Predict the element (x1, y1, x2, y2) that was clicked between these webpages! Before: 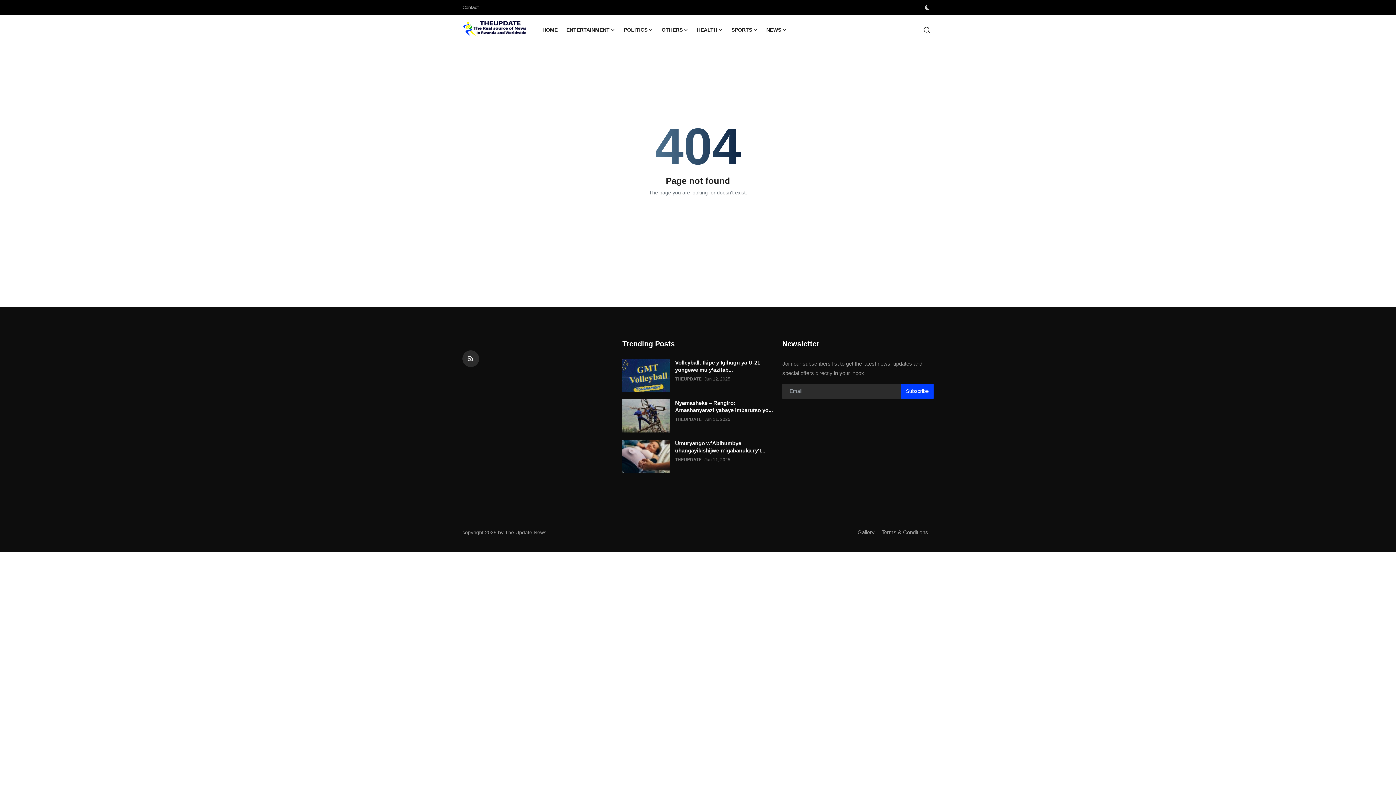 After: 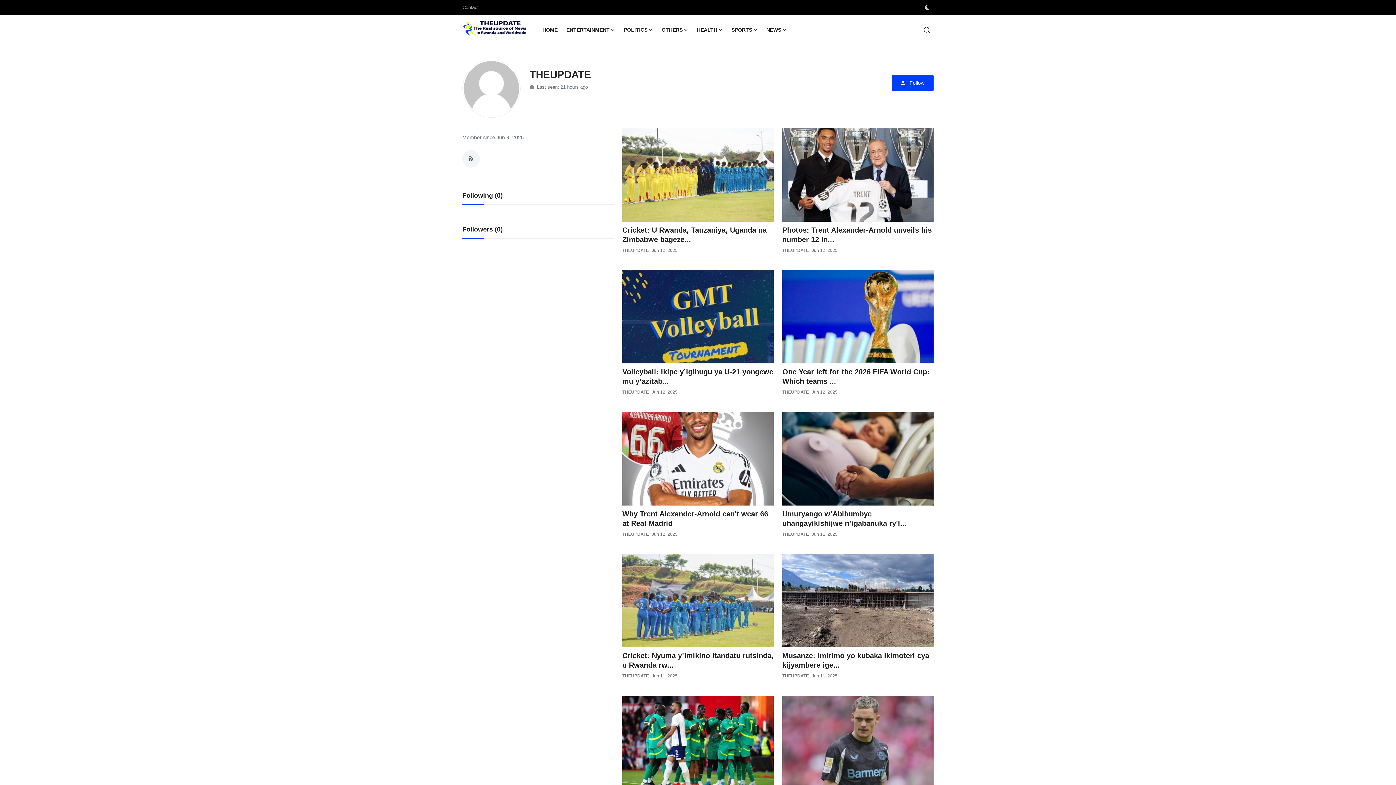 Action: label: THEUPDATE bbox: (675, 414, 701, 424)